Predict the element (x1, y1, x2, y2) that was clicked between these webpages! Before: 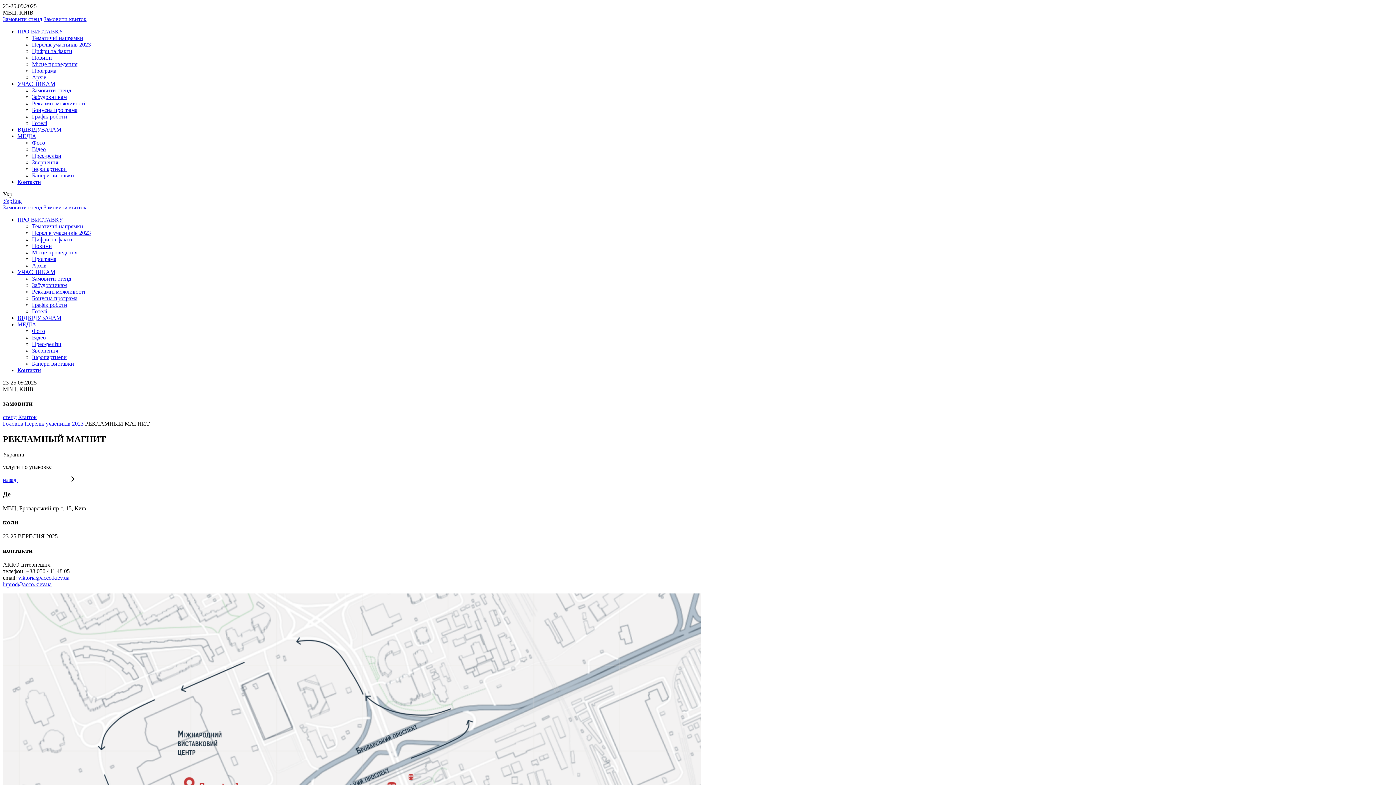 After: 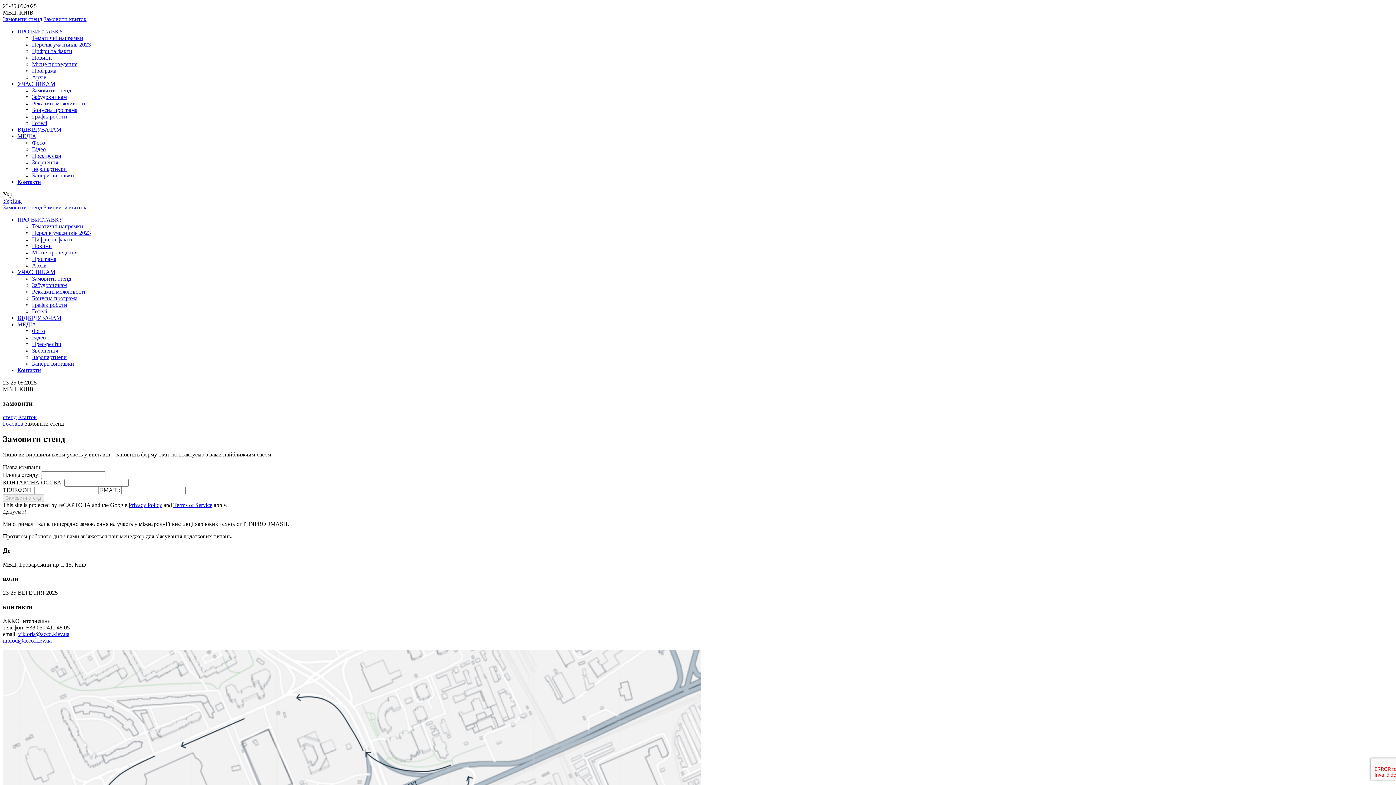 Action: bbox: (2, 204, 42, 210) label: Замовити стенд